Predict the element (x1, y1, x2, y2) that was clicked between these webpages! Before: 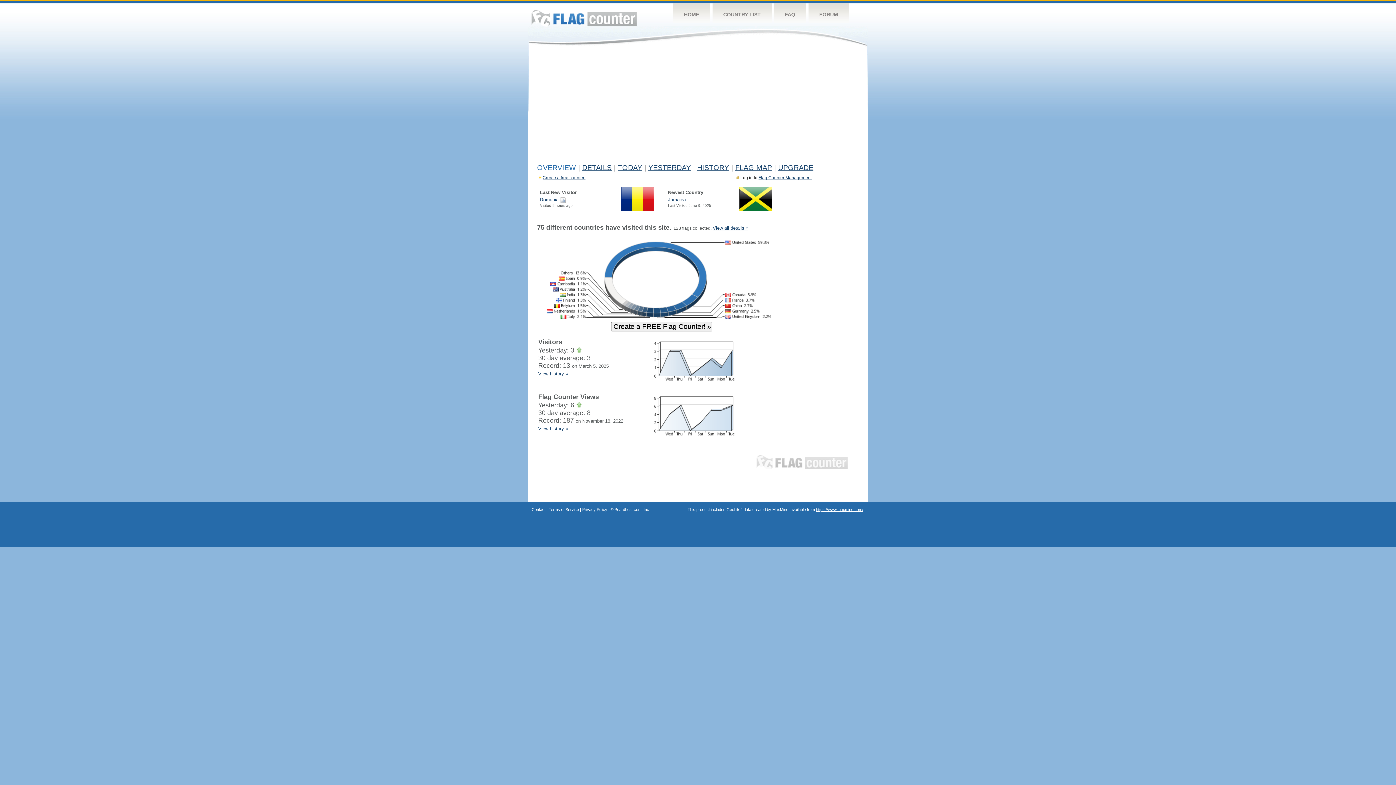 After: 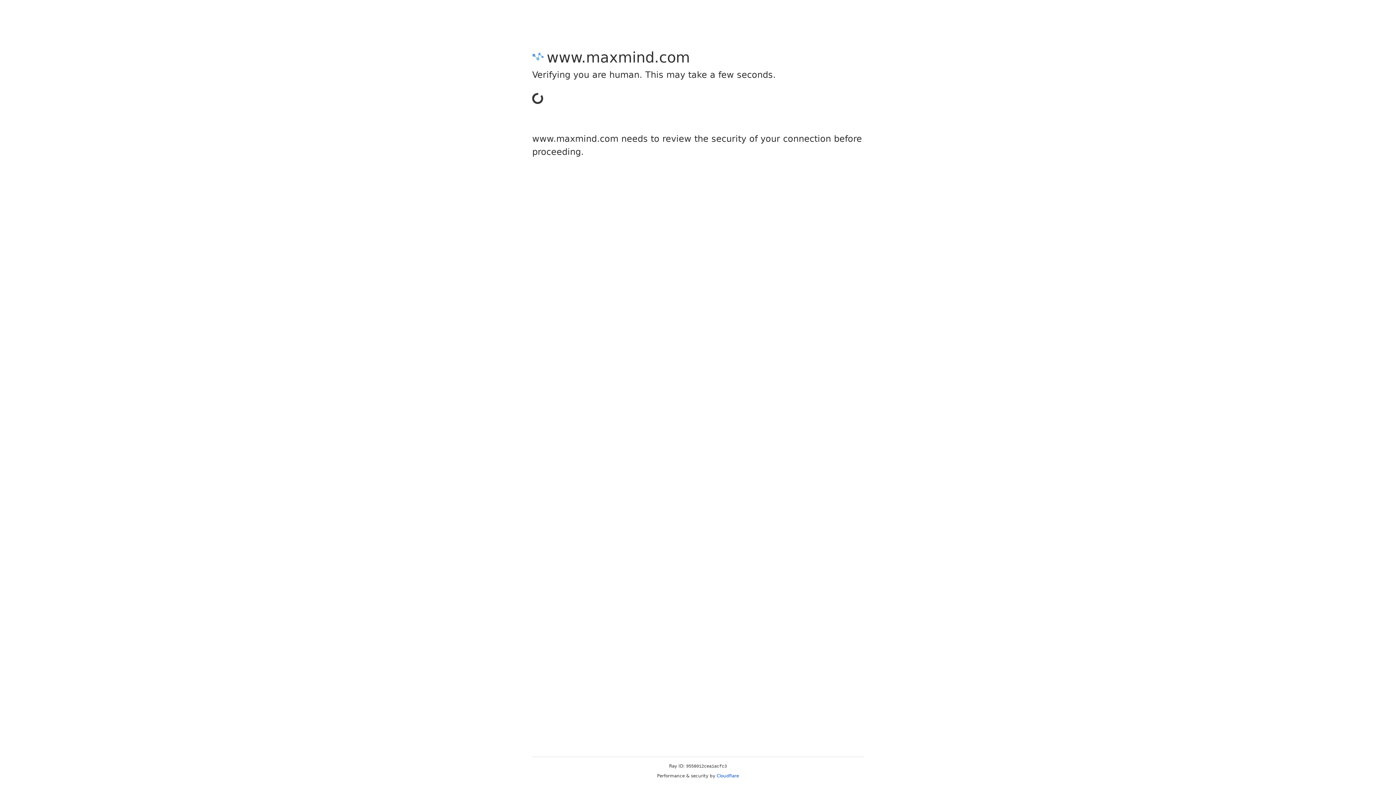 Action: label: https://www.maxmind.com/ bbox: (816, 507, 863, 512)